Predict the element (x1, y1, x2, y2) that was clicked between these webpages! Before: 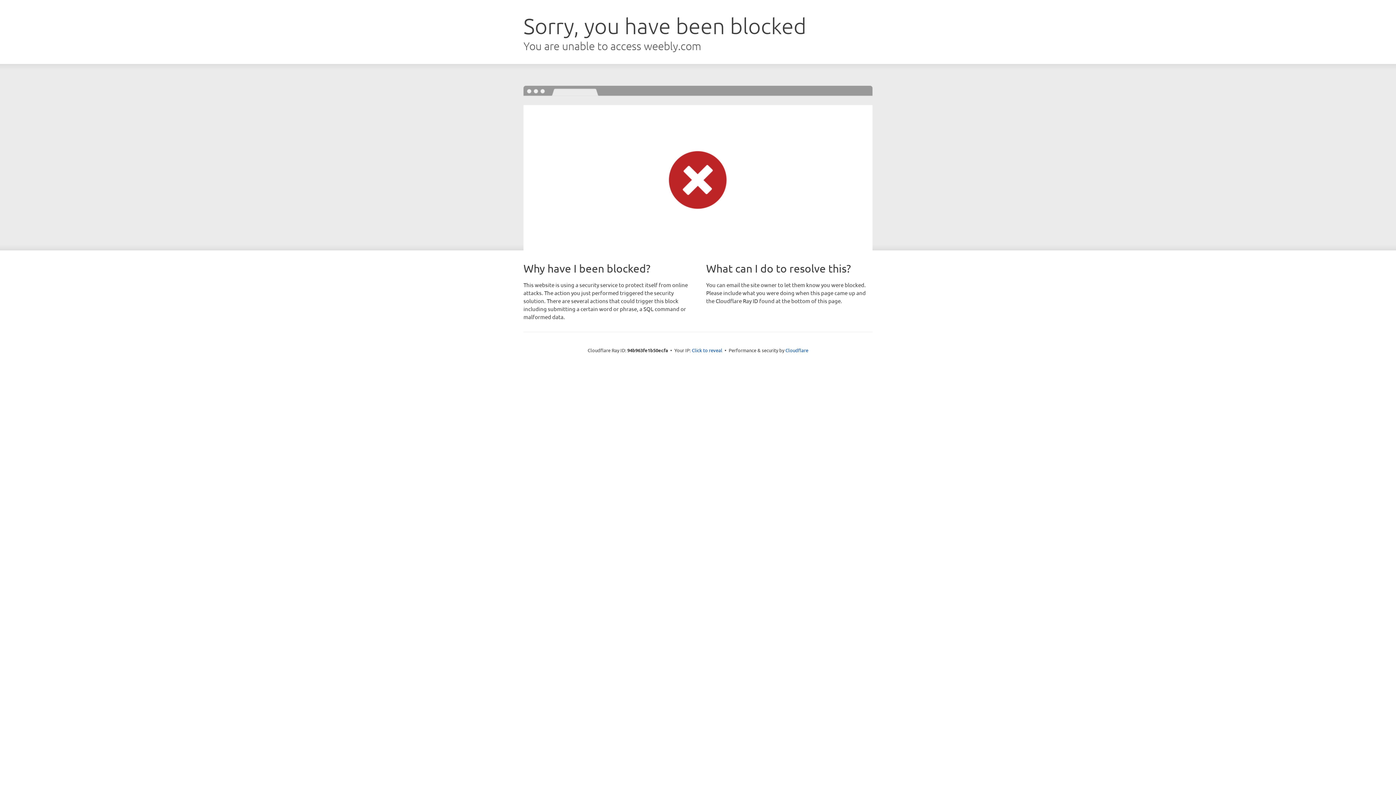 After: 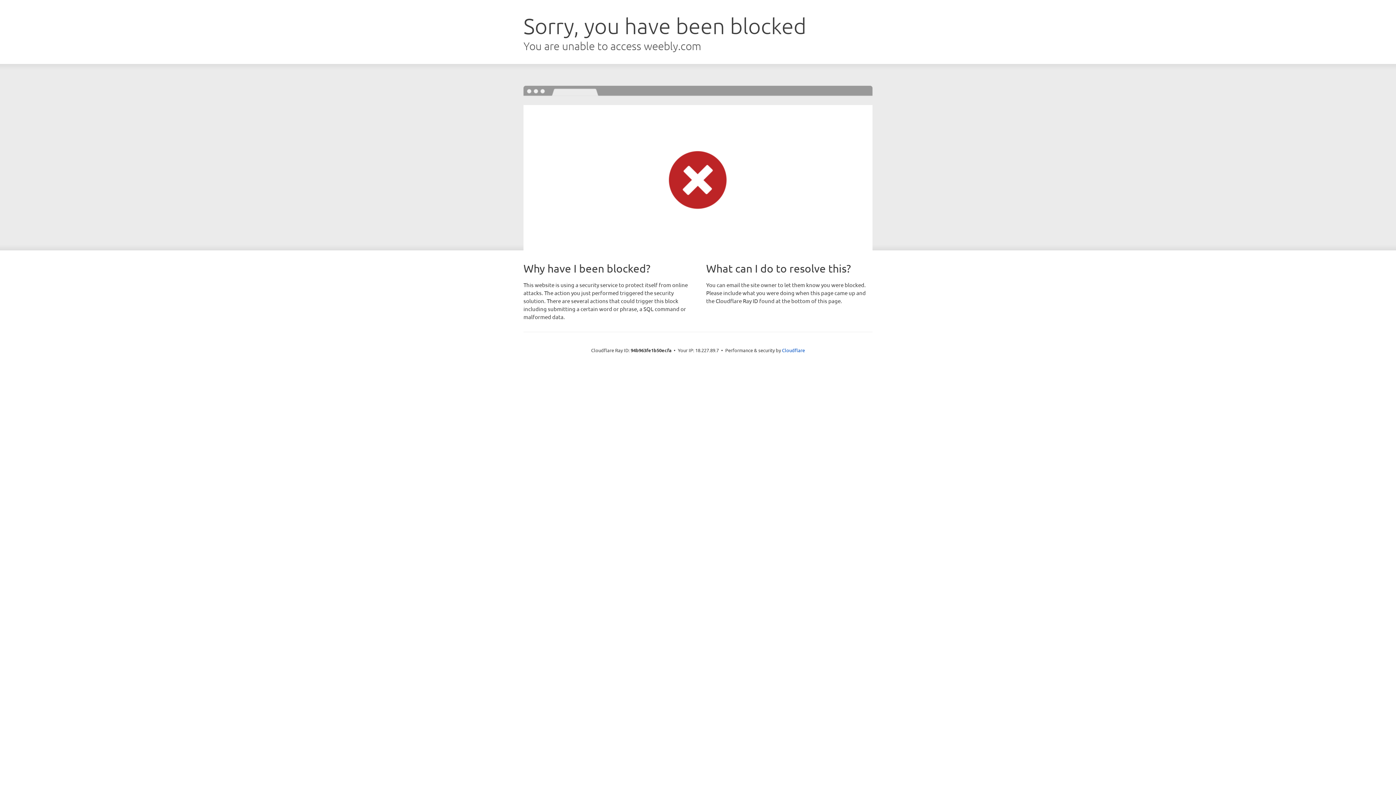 Action: label: Click to reveal bbox: (692, 346, 722, 353)